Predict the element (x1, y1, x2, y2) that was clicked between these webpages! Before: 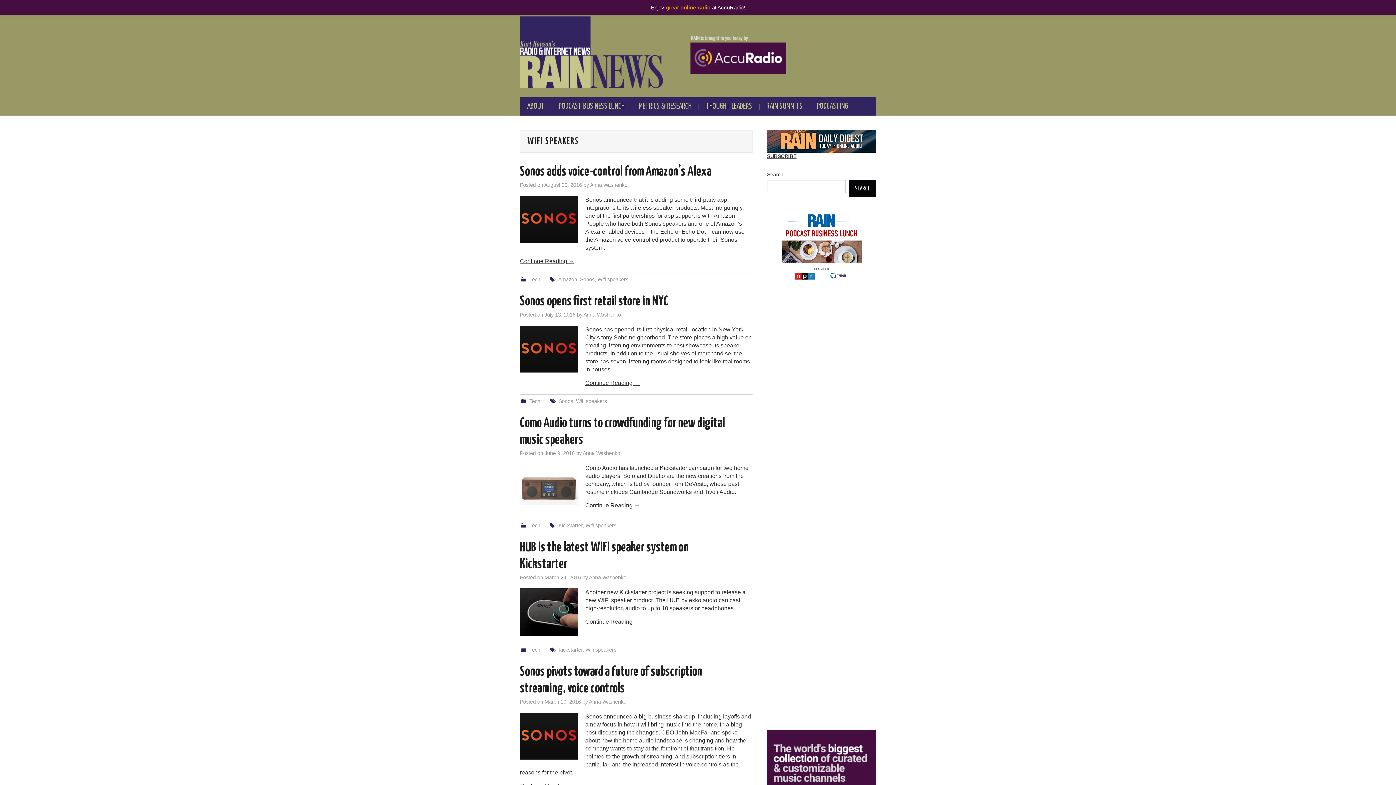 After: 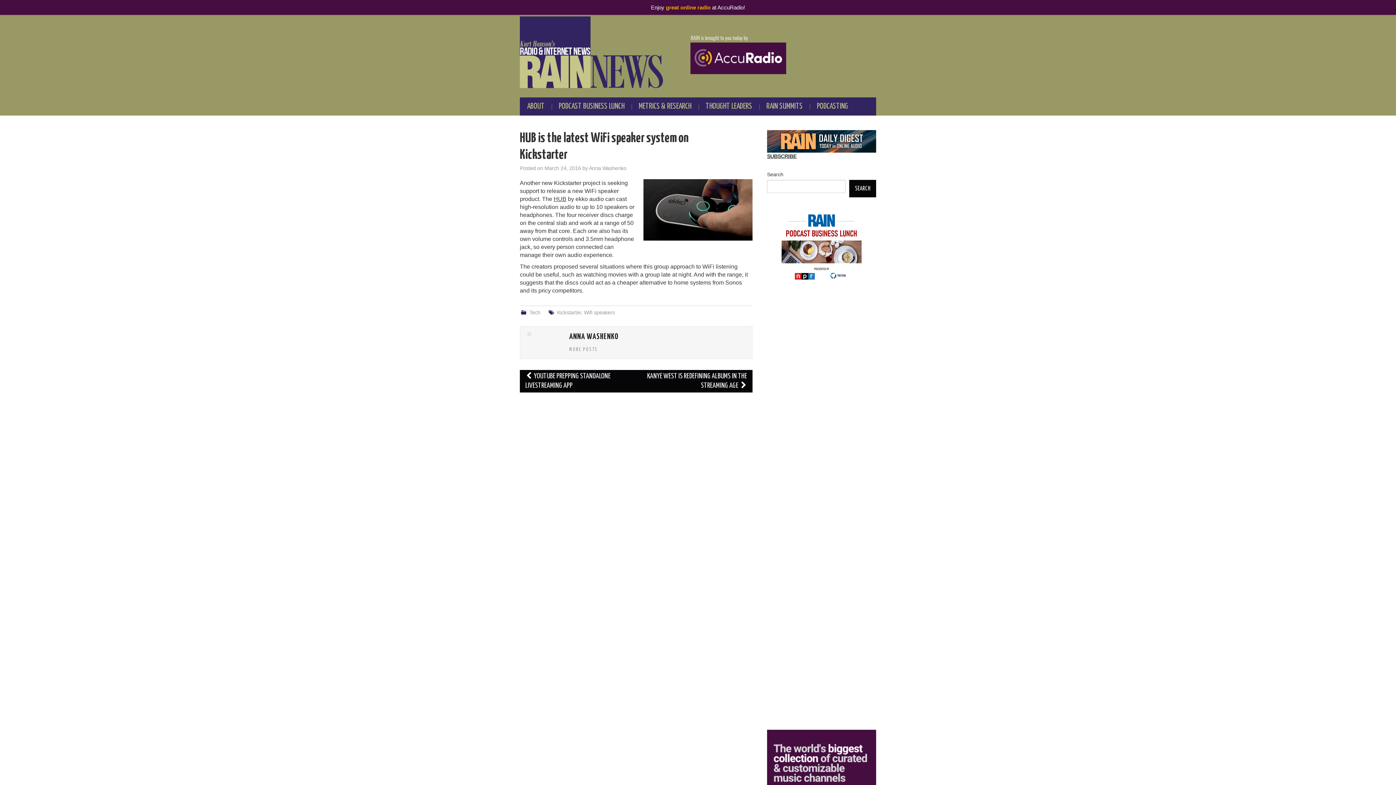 Action: label: Continue Reading → bbox: (520, 618, 752, 626)